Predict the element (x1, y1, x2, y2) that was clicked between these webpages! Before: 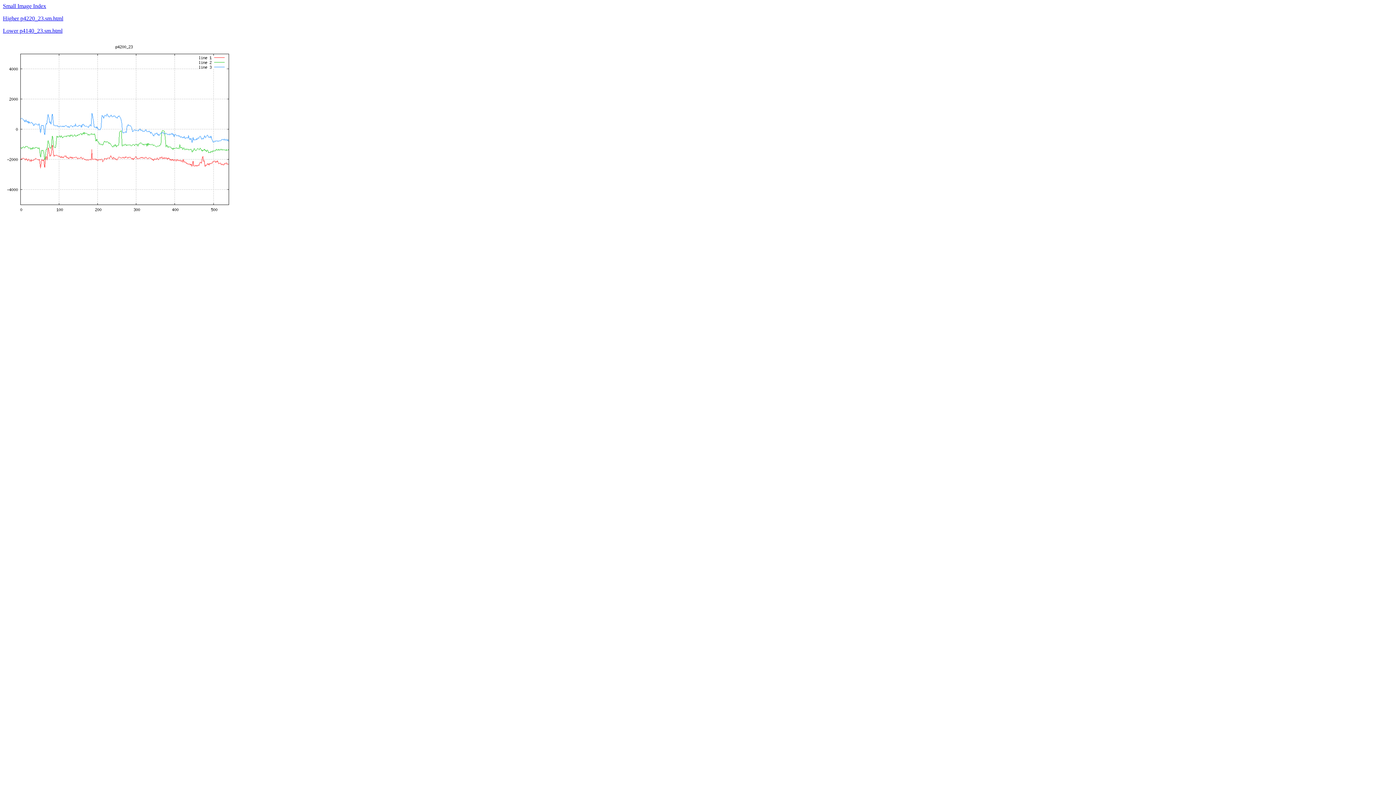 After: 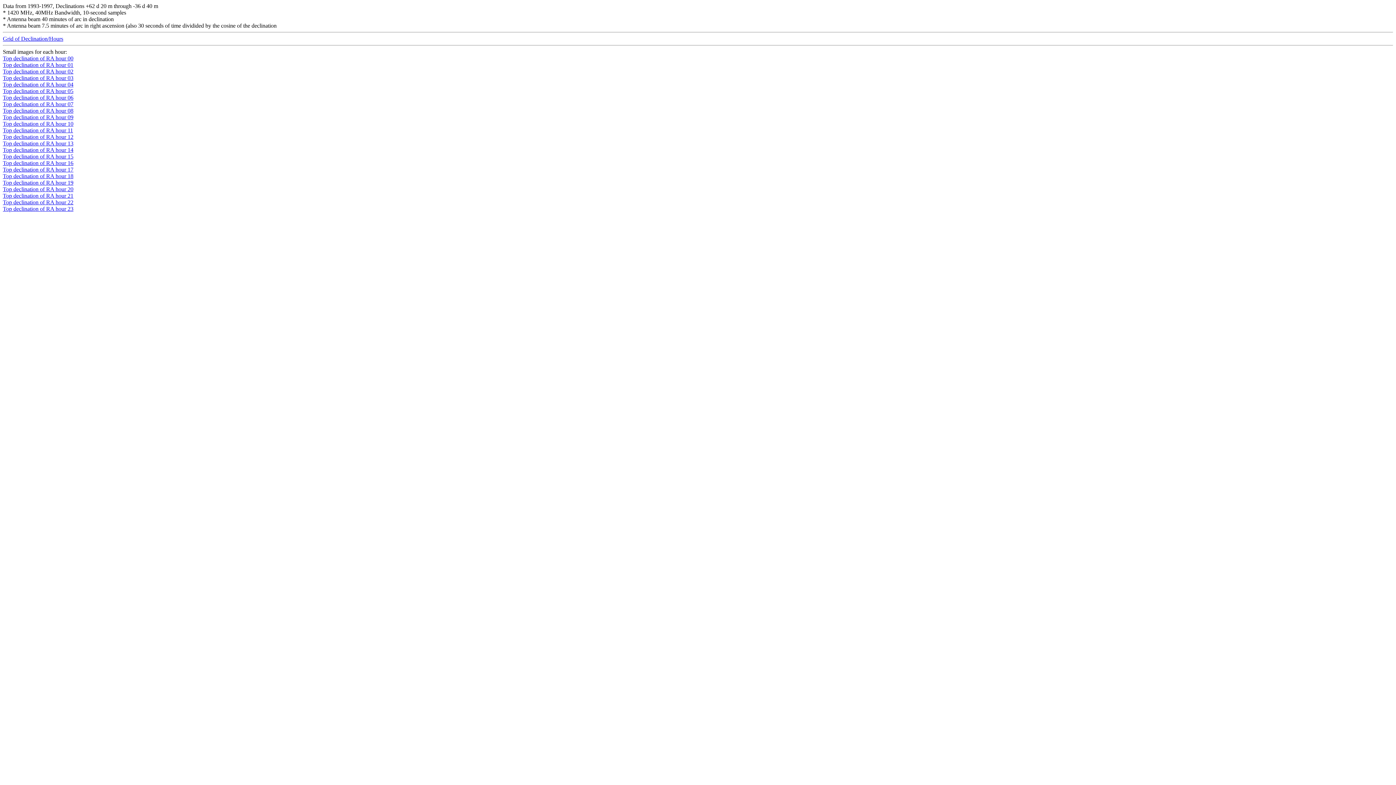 Action: bbox: (2, 2, 46, 9) label: Small Image Index